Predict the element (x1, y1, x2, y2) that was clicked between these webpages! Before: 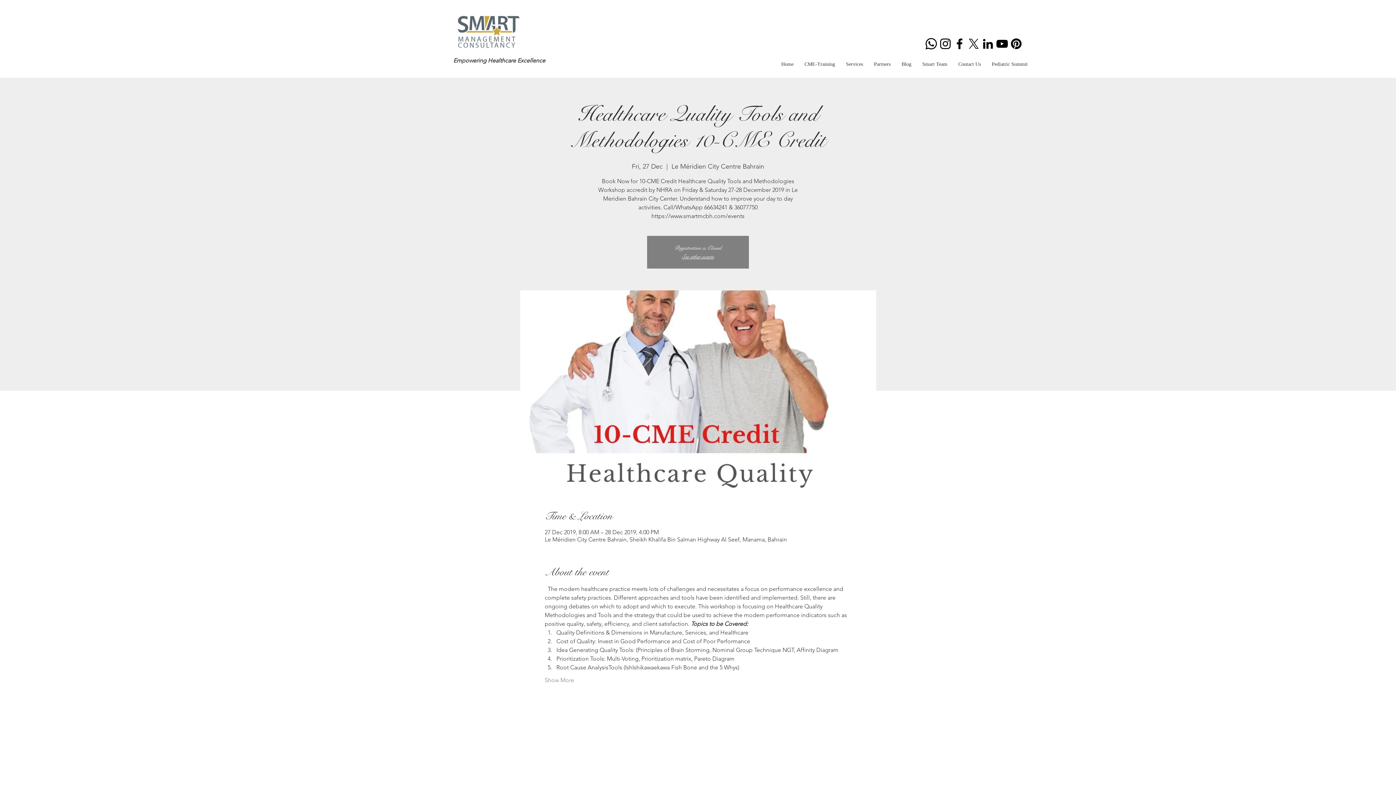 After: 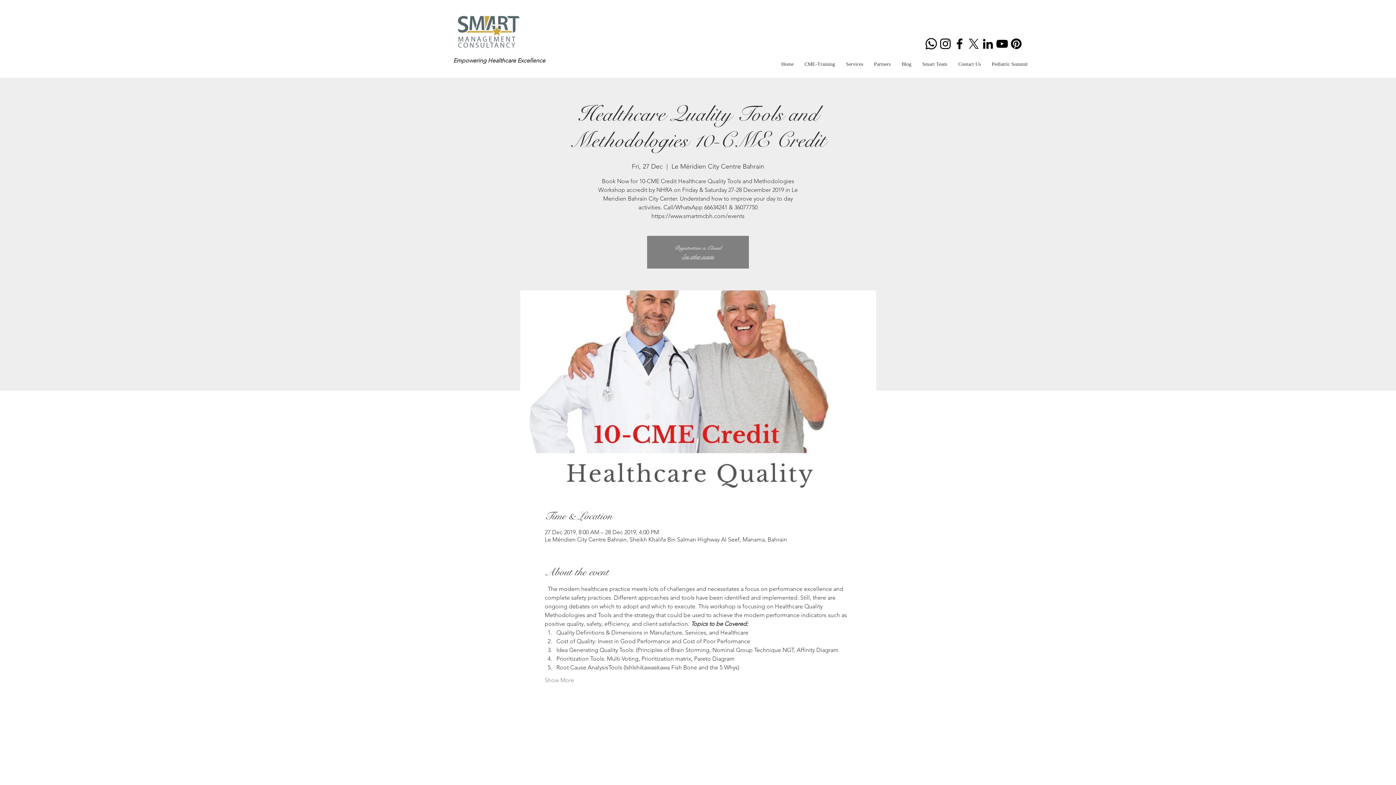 Action: bbox: (952, 36, 966, 50) label: Facebook